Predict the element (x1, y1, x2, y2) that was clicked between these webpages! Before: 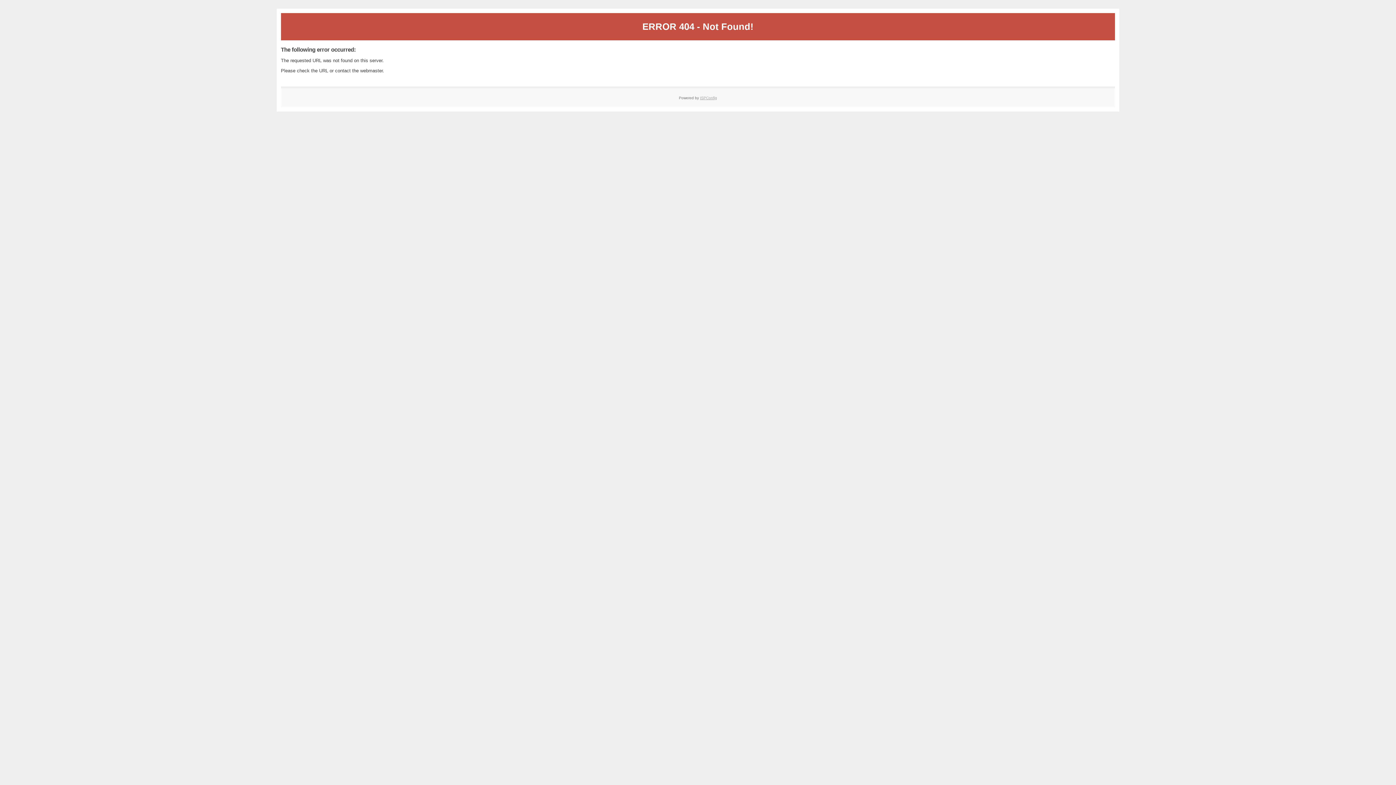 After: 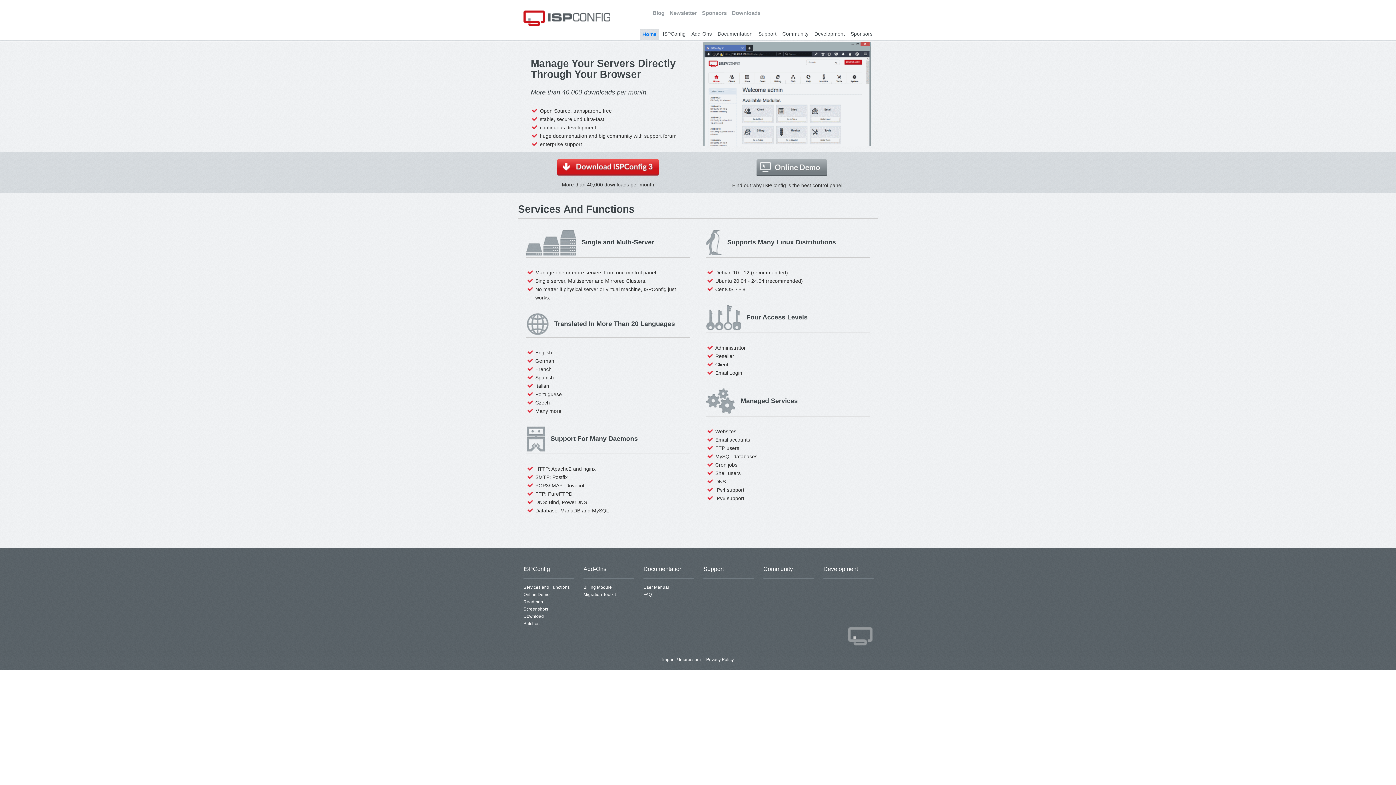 Action: label: ISPConfig bbox: (700, 95, 717, 99)